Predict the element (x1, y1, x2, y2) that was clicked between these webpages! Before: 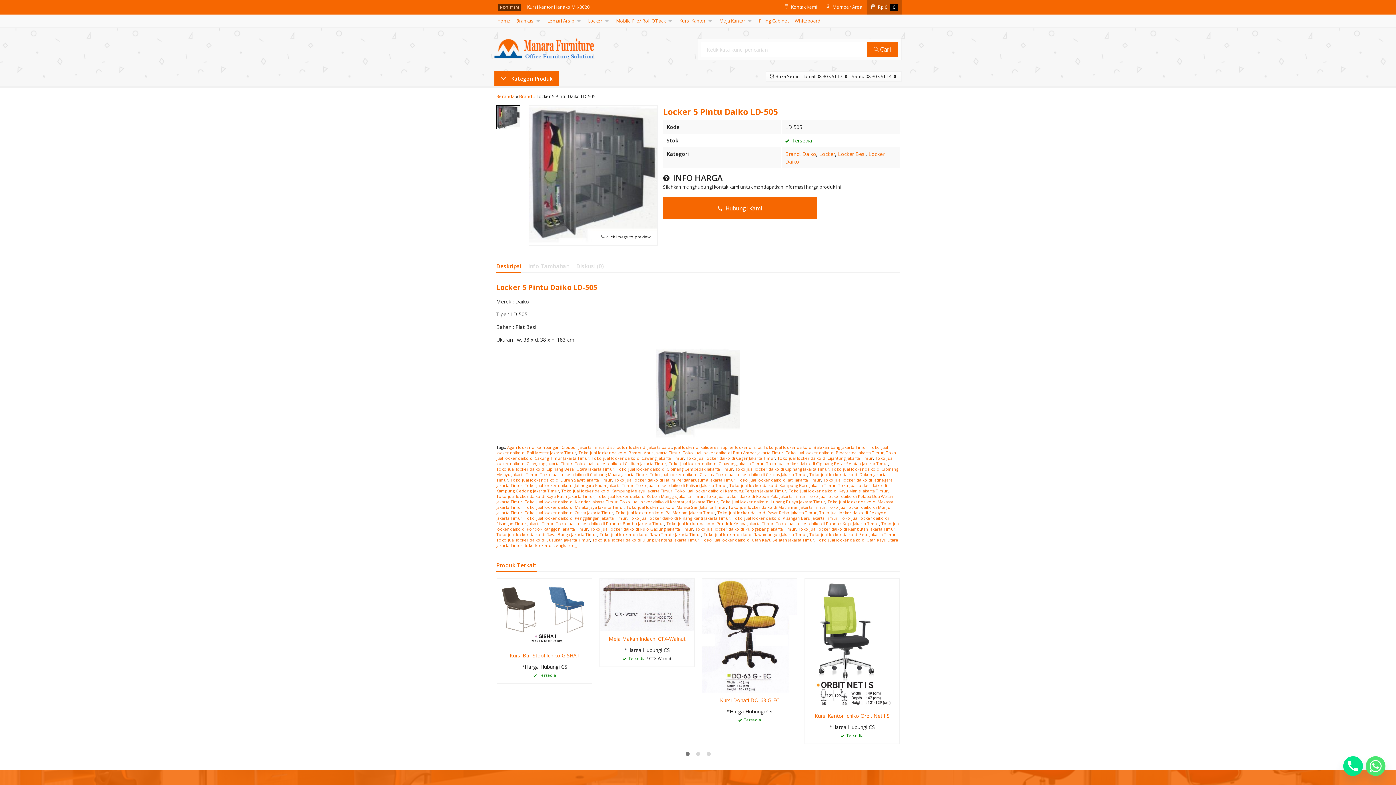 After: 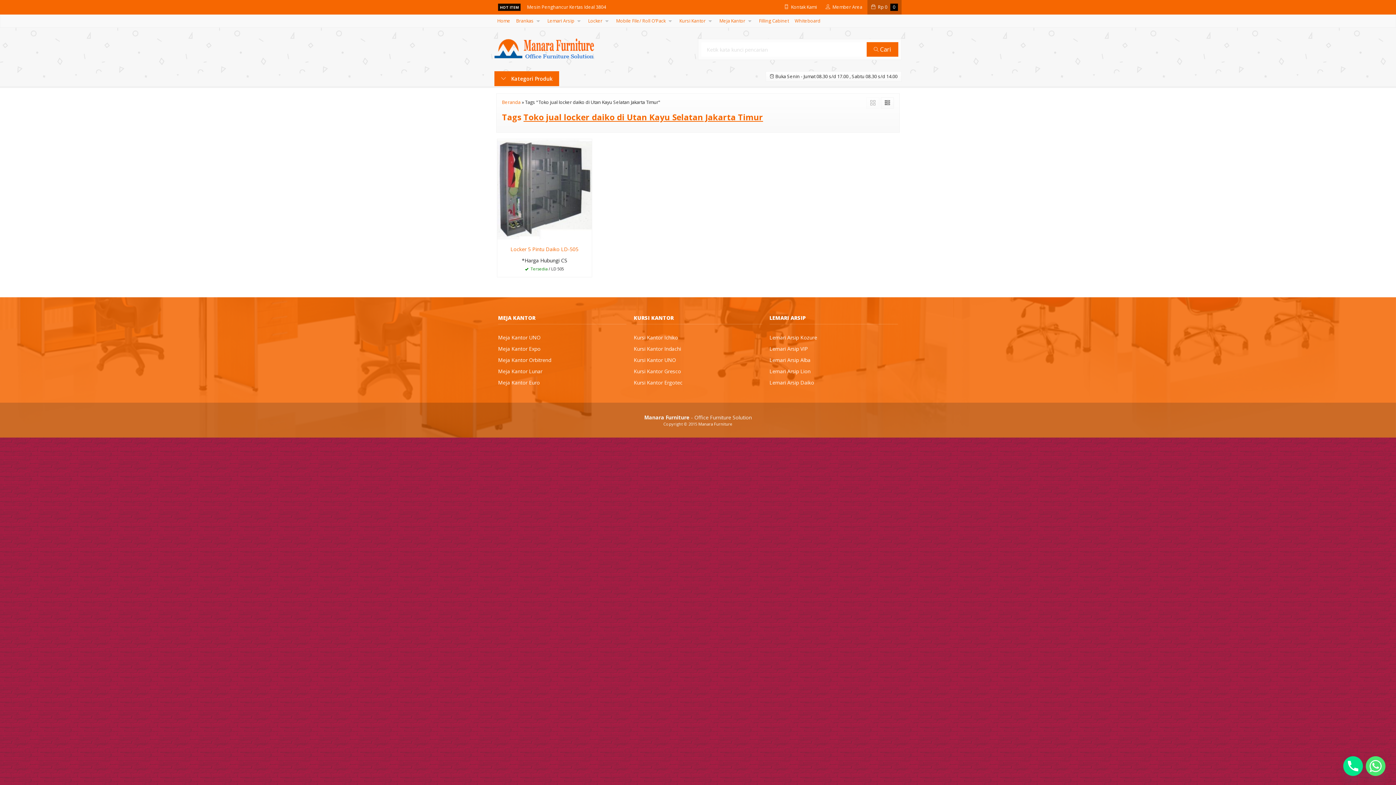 Action: bbox: (701, 537, 814, 542) label: Toko jual locker daiko di Utan Kayu Selatan Jakarta Timur